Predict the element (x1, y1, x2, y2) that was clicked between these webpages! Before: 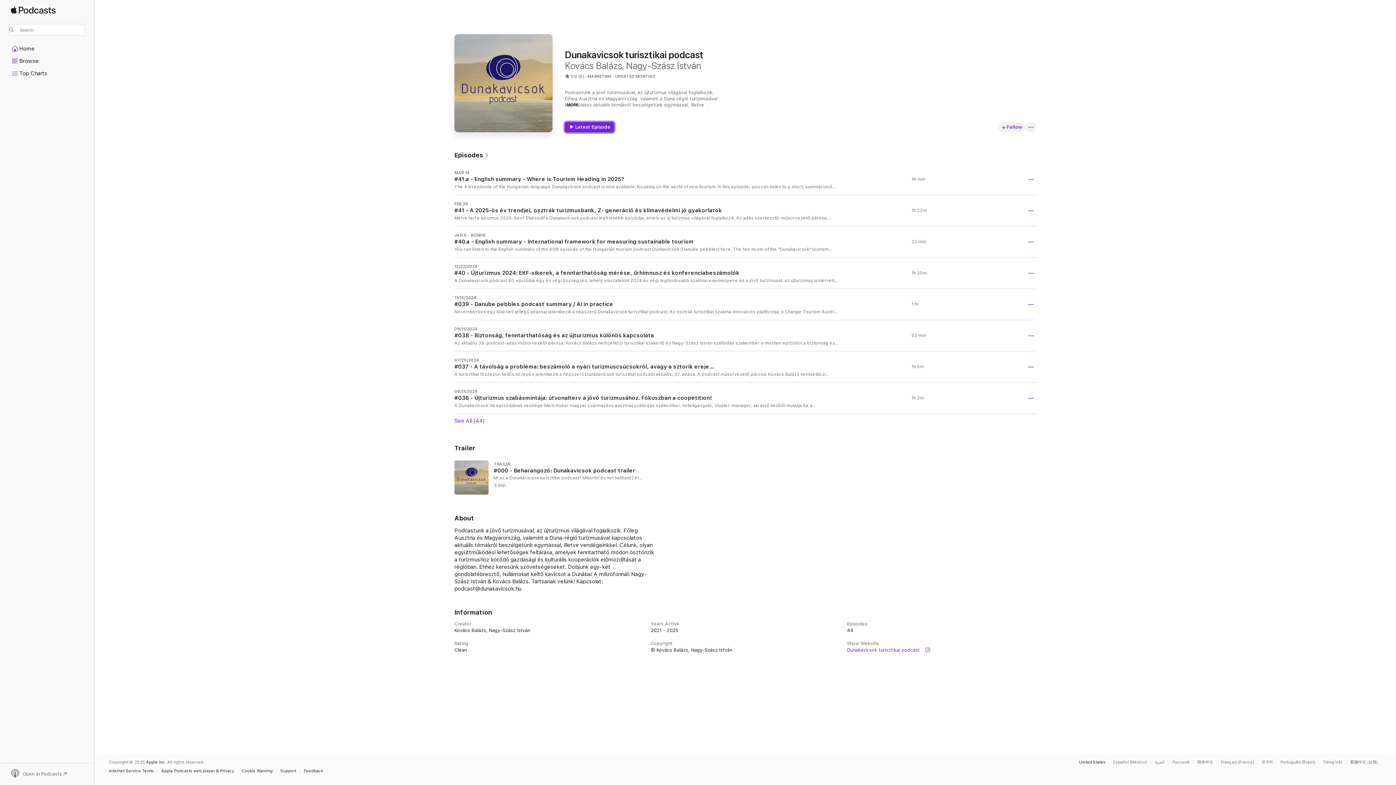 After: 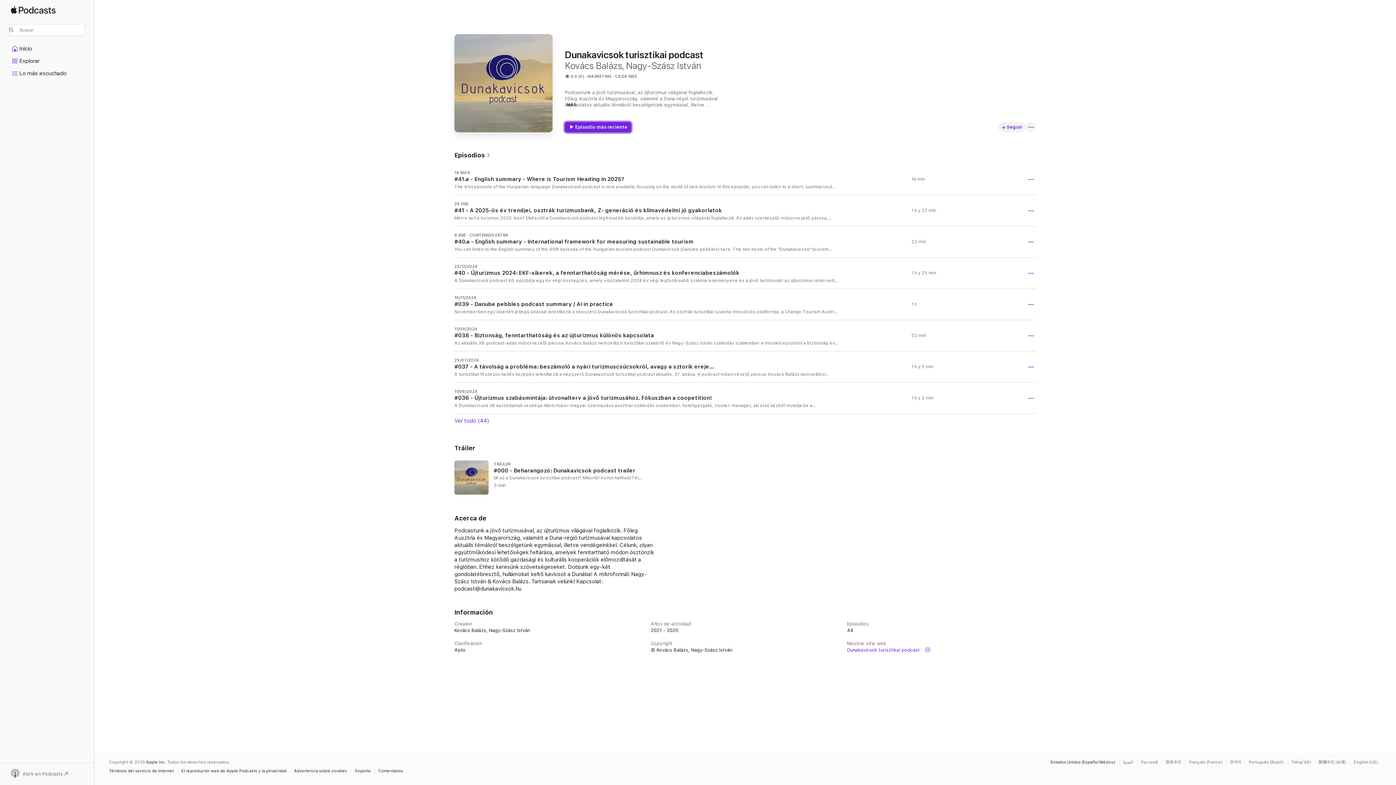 Action: label: This page is available in Español (México) bbox: (1109, 760, 1150, 764)